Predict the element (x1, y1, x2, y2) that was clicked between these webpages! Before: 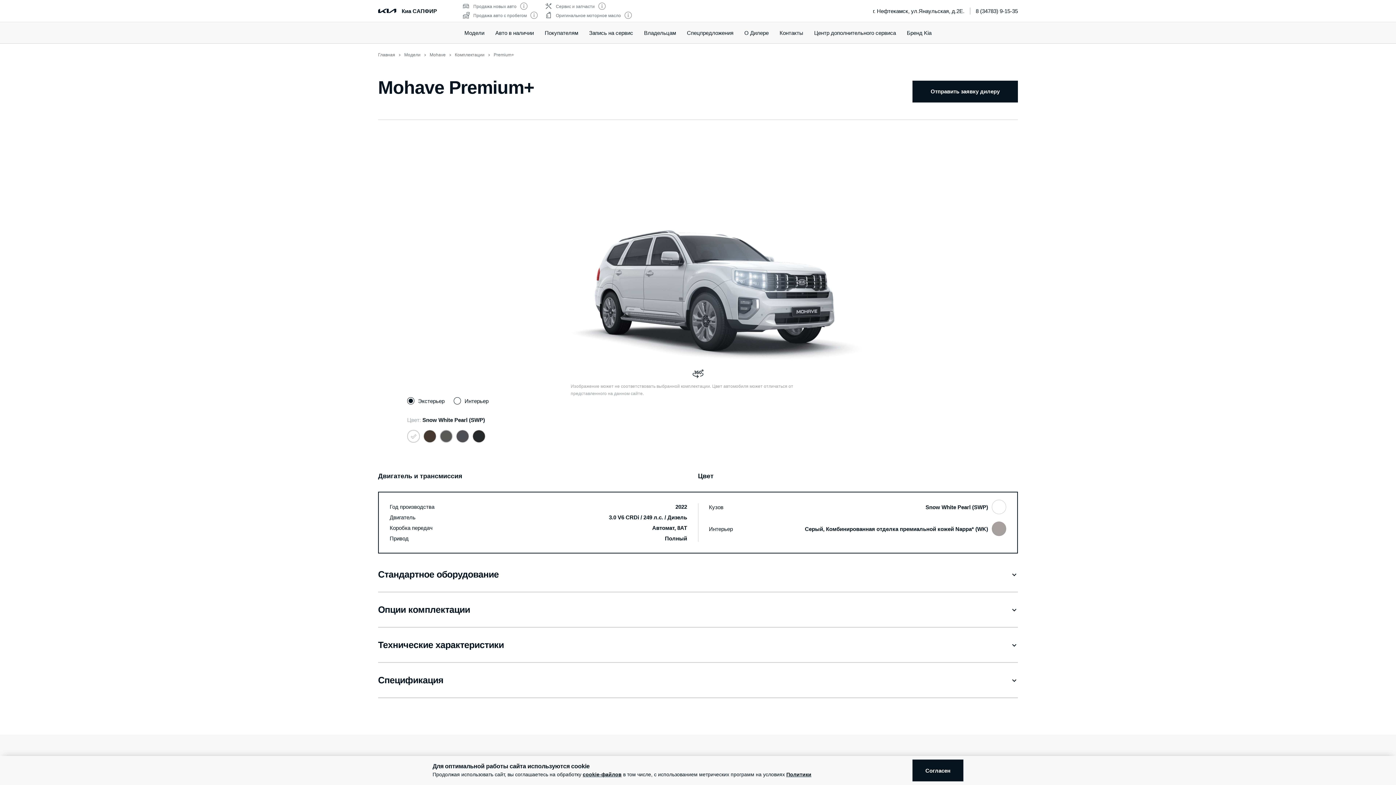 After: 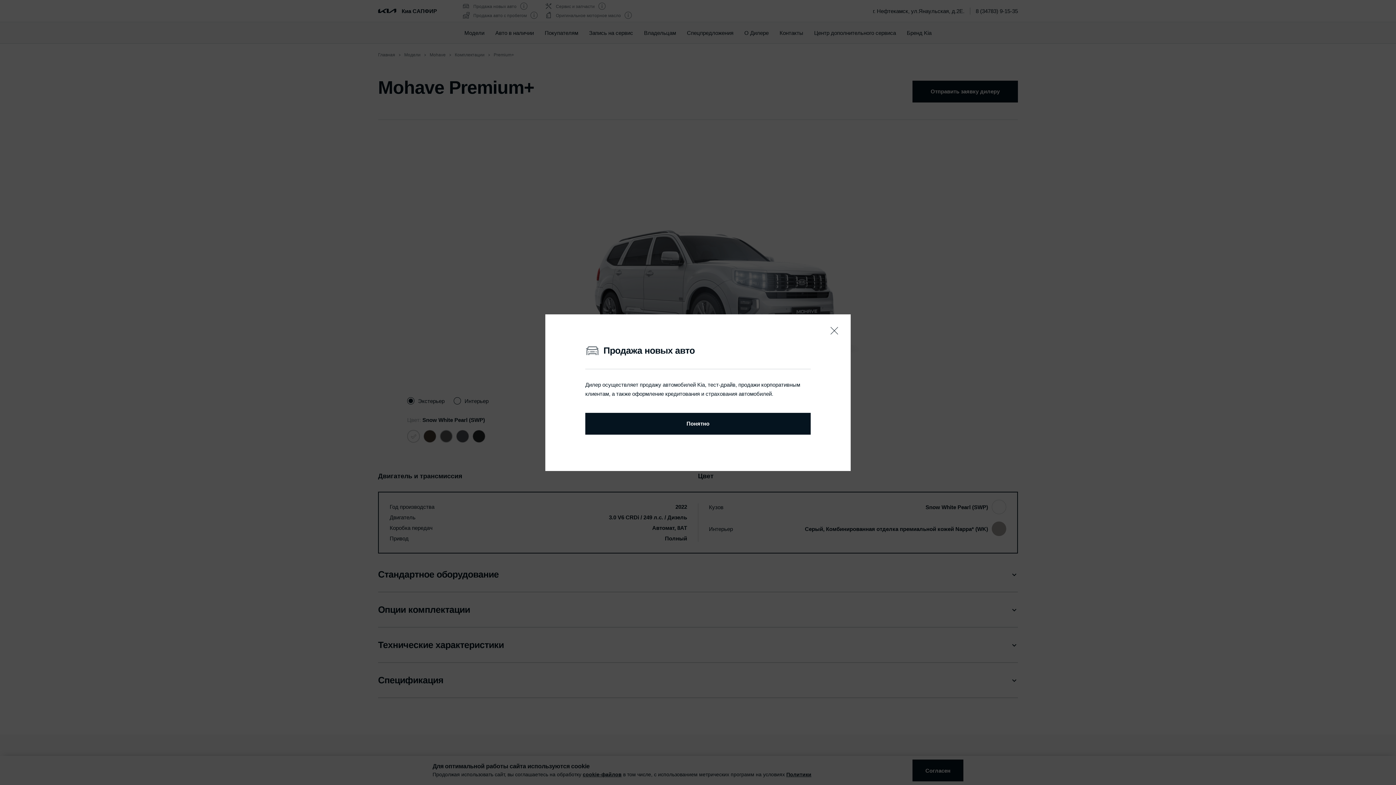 Action: bbox: (520, 2, 527, 11)